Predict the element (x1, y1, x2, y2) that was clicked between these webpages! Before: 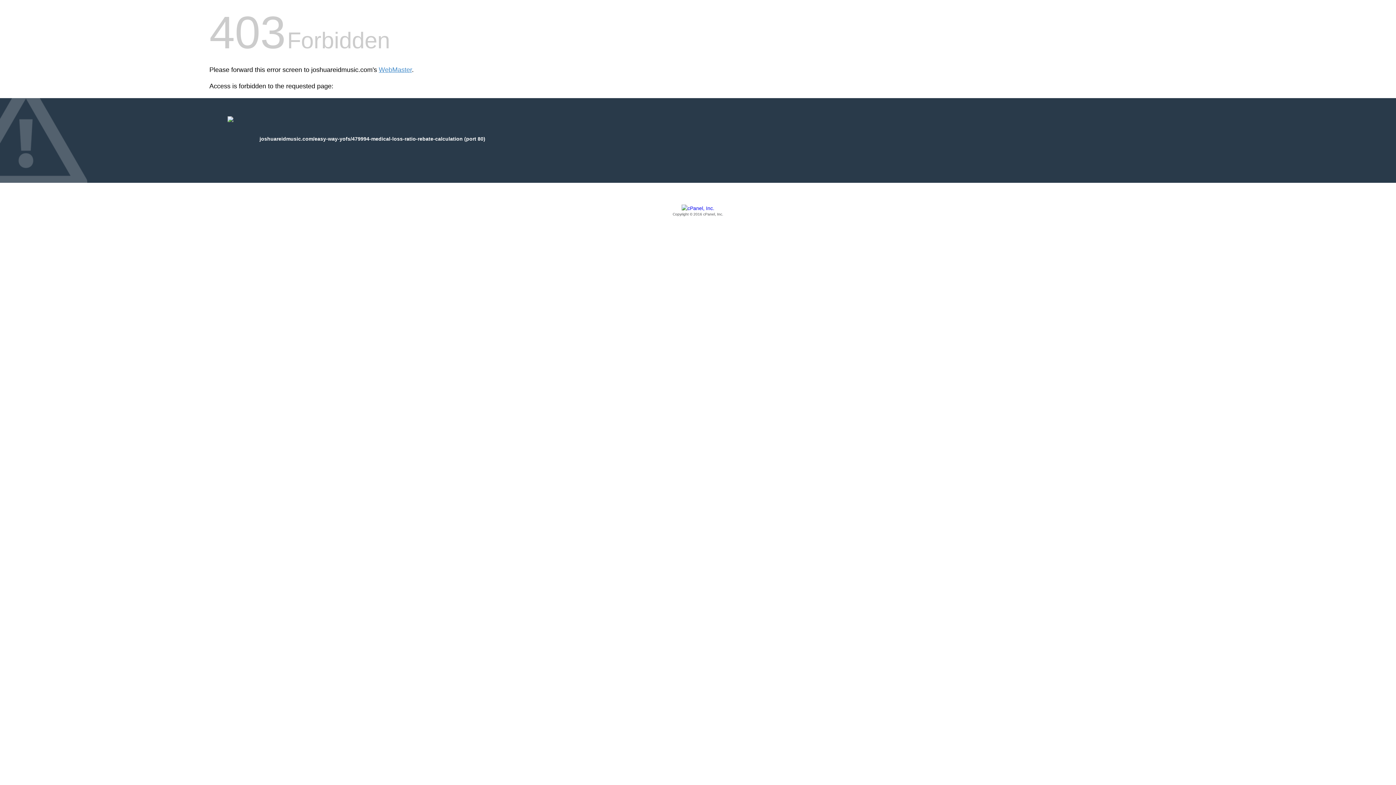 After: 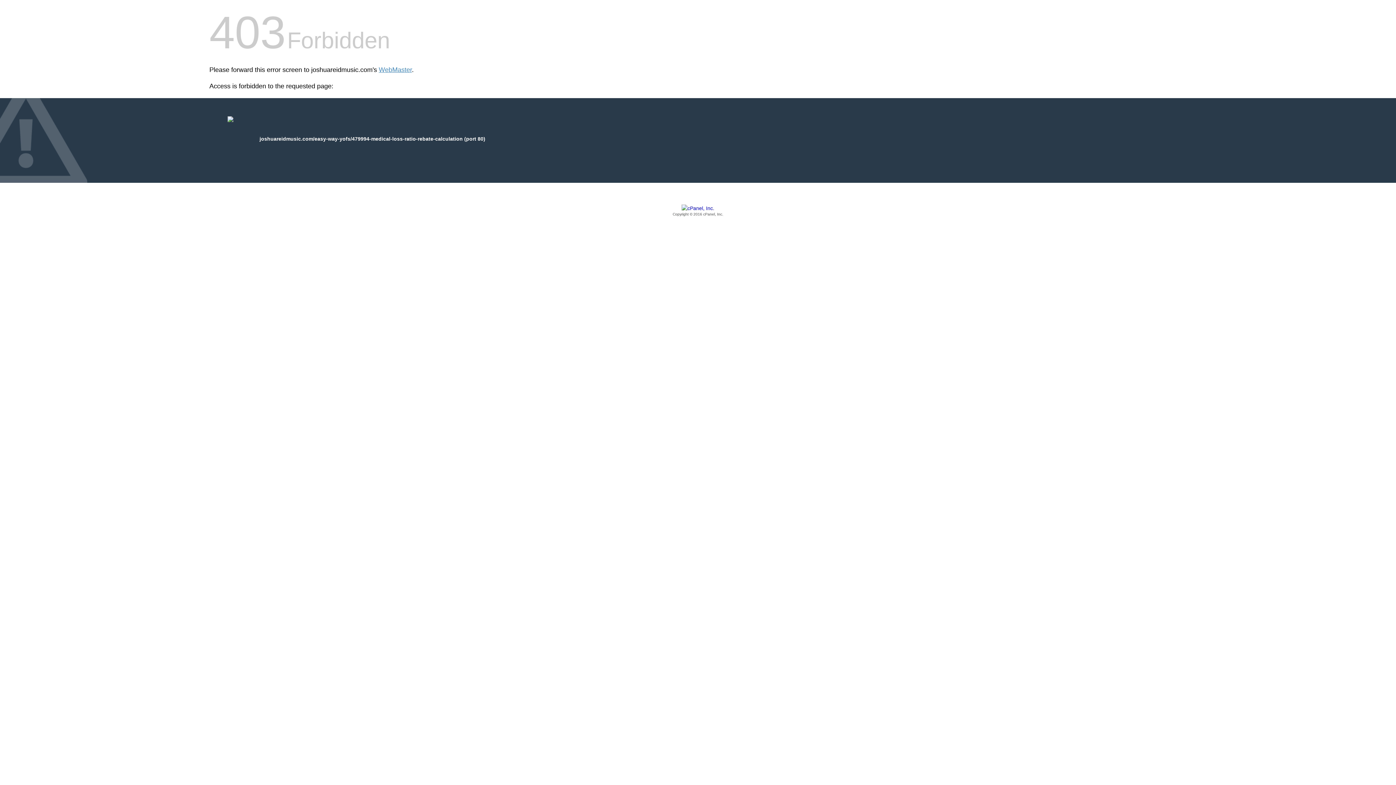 Action: label: Copyright © 2016 cPanel, Inc. bbox: (209, 205, 1186, 217)